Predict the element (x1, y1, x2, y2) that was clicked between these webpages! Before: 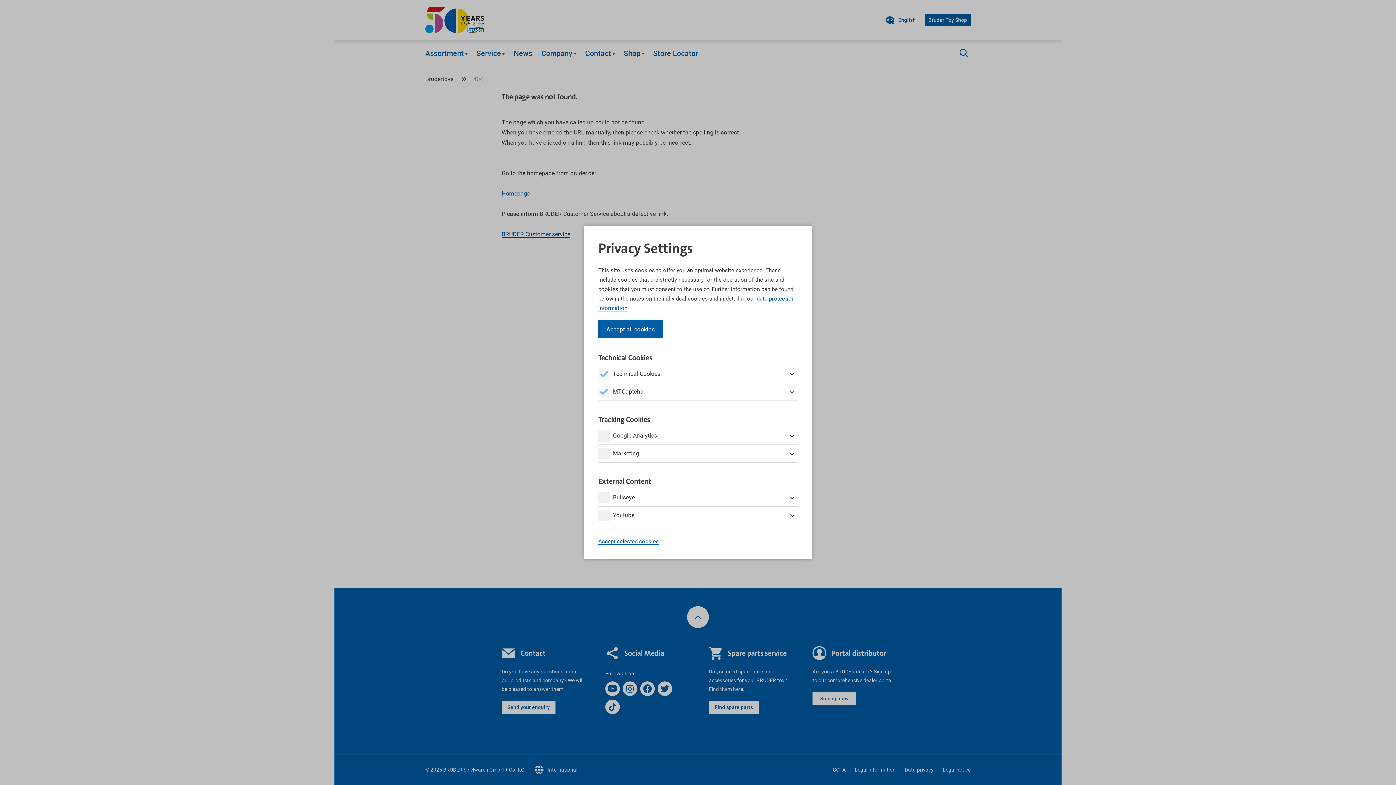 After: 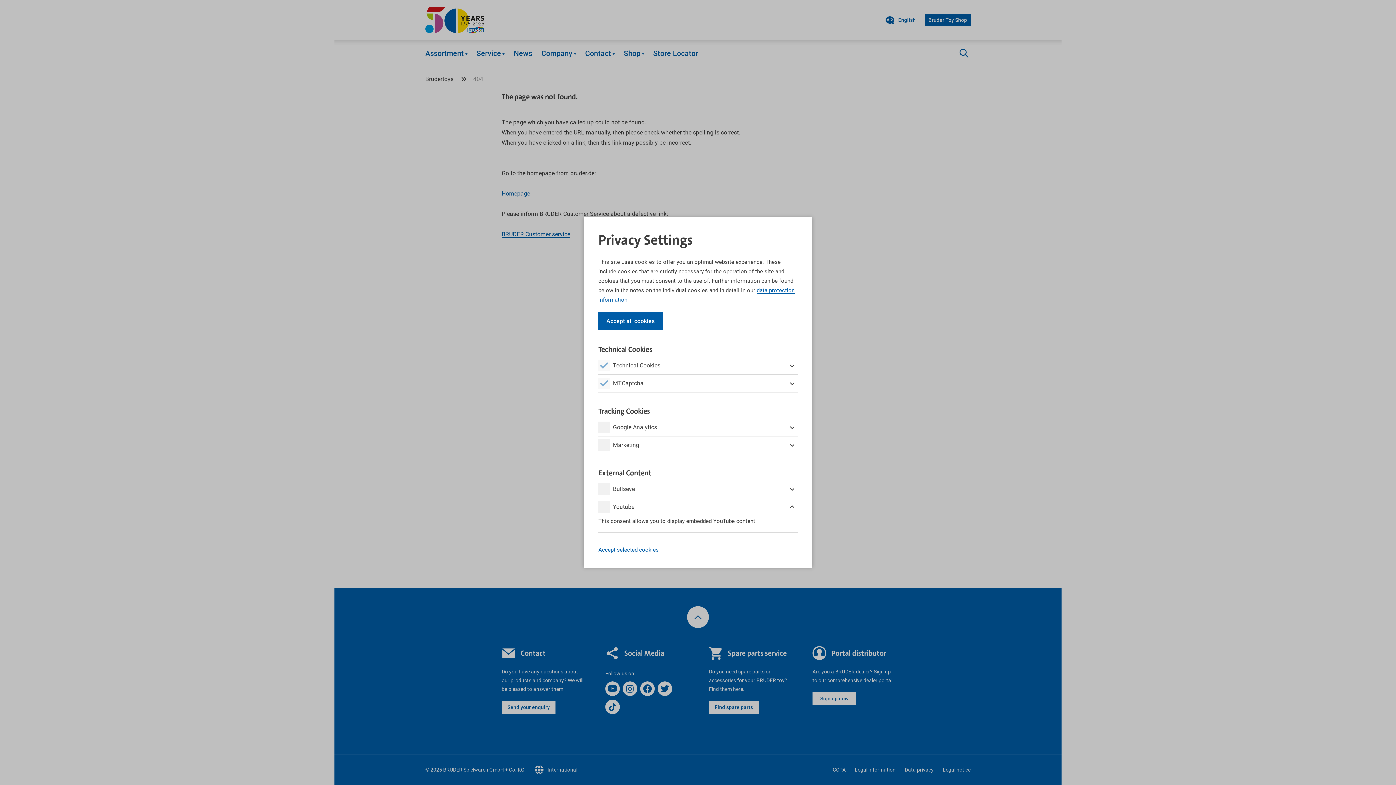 Action: bbox: (786, 509, 797, 521)